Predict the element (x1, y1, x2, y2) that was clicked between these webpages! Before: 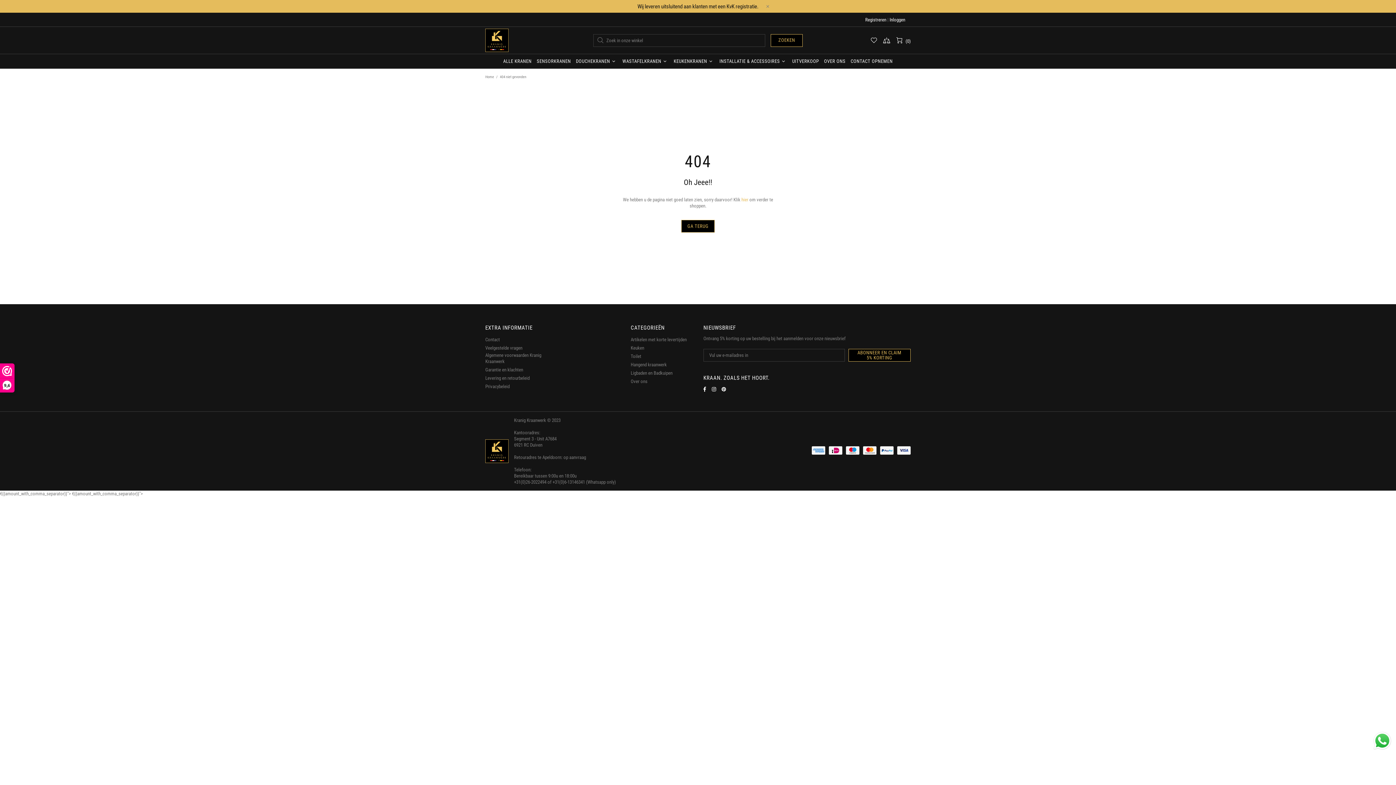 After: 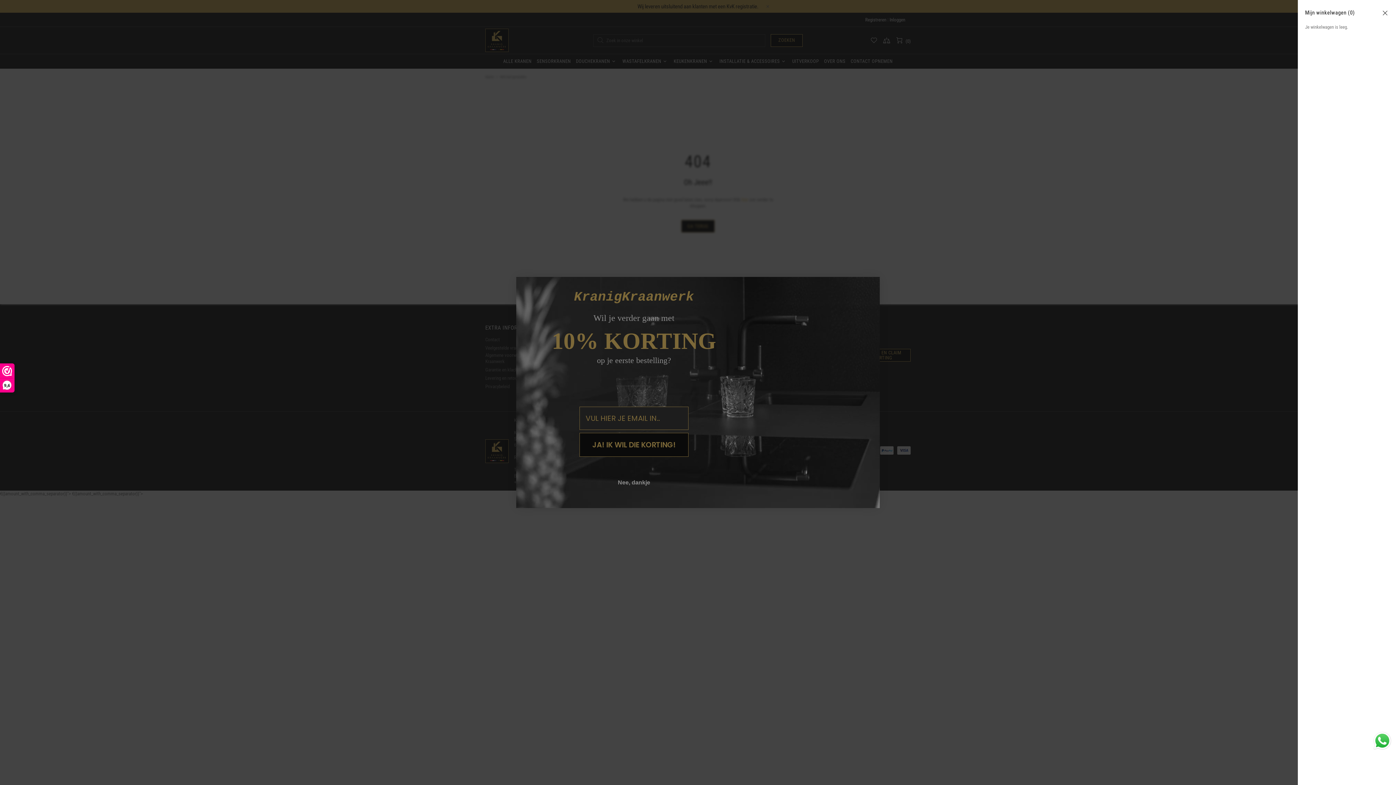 Action: label: (0) bbox: (896, 35, 910, 44)